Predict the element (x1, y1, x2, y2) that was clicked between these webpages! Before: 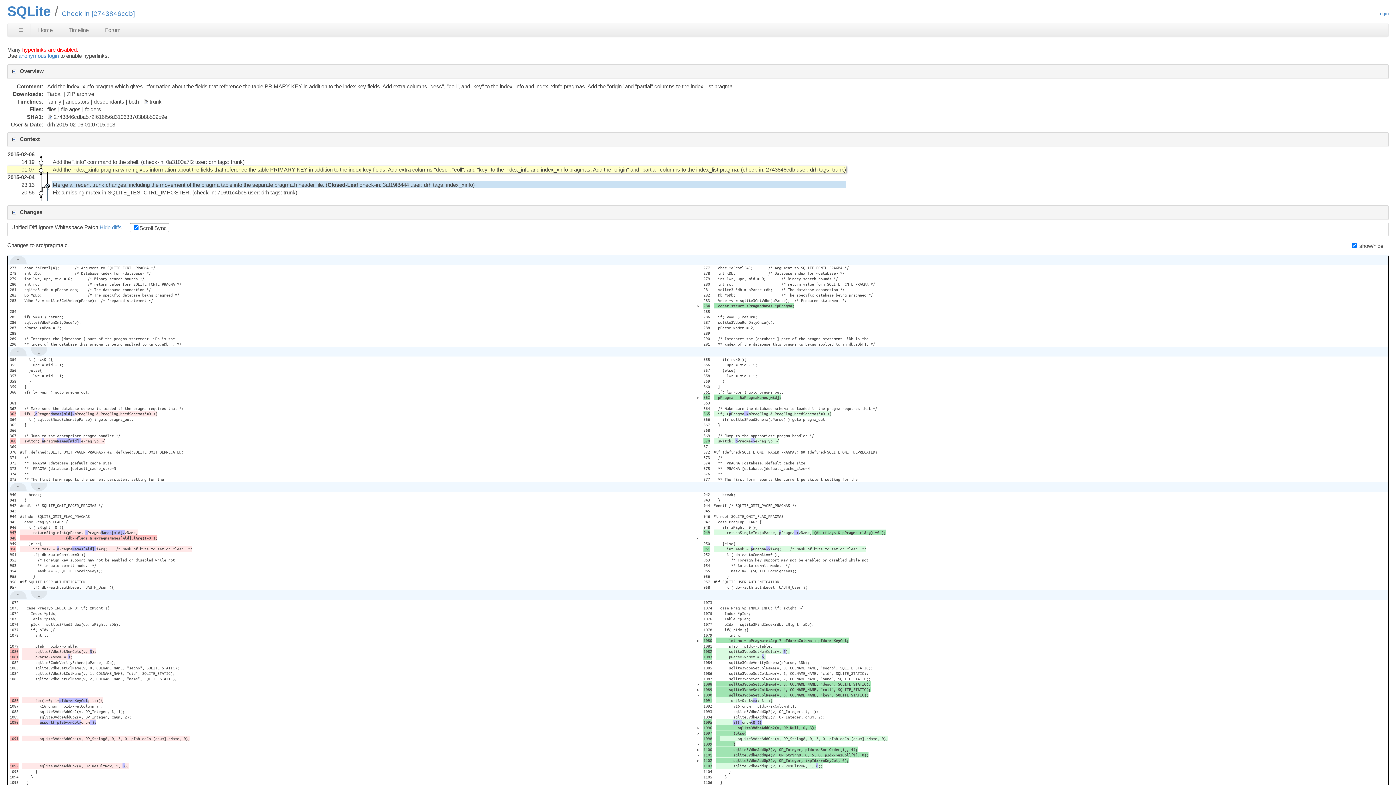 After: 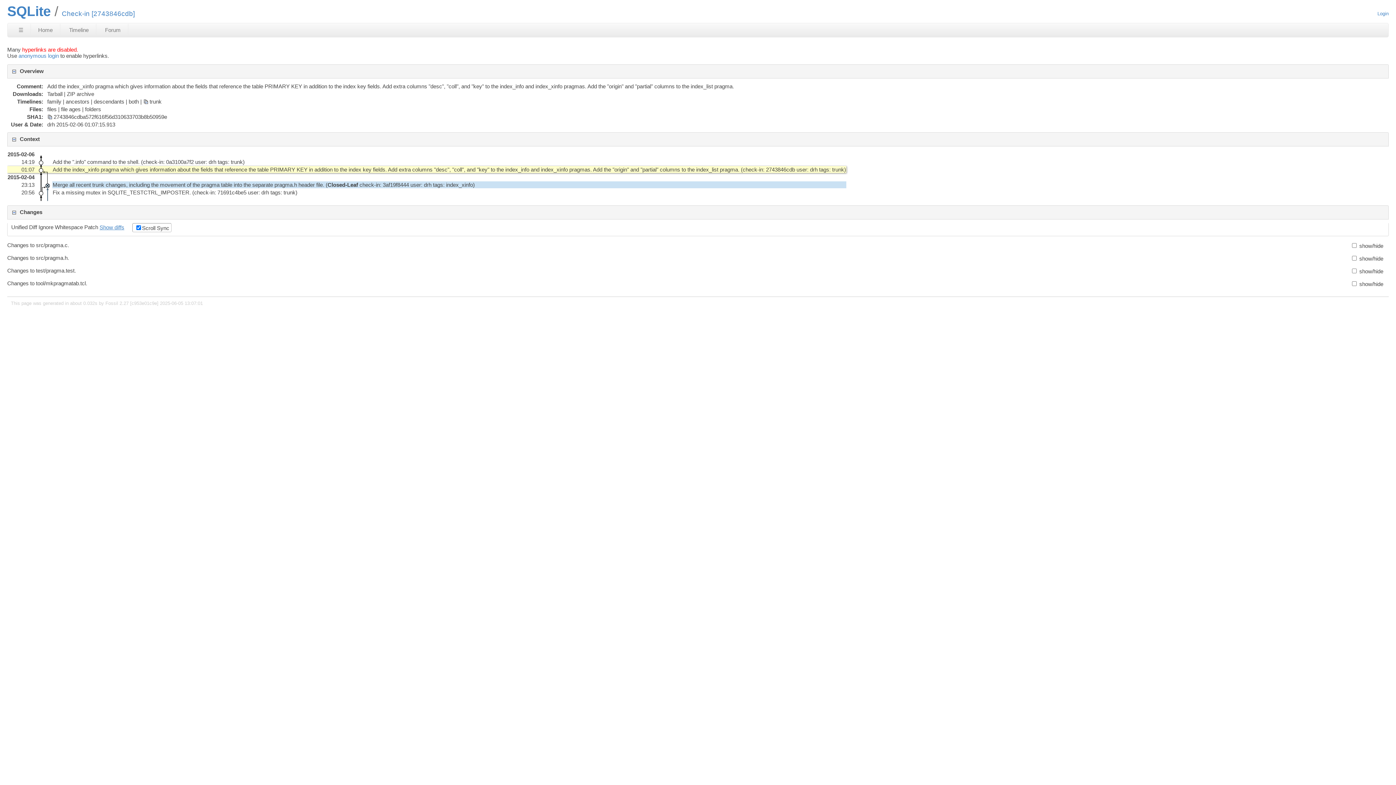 Action: bbox: (99, 224, 121, 230) label: Hide diffs